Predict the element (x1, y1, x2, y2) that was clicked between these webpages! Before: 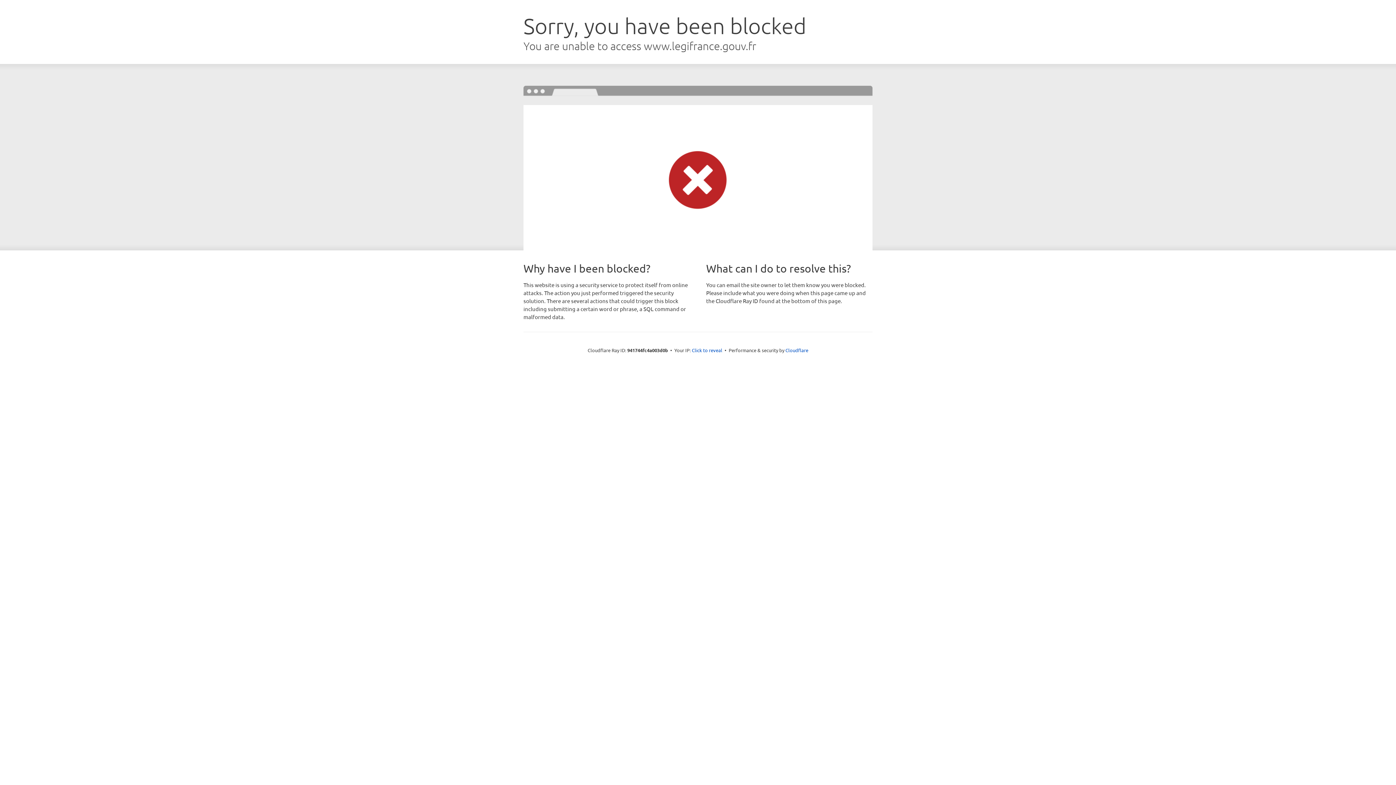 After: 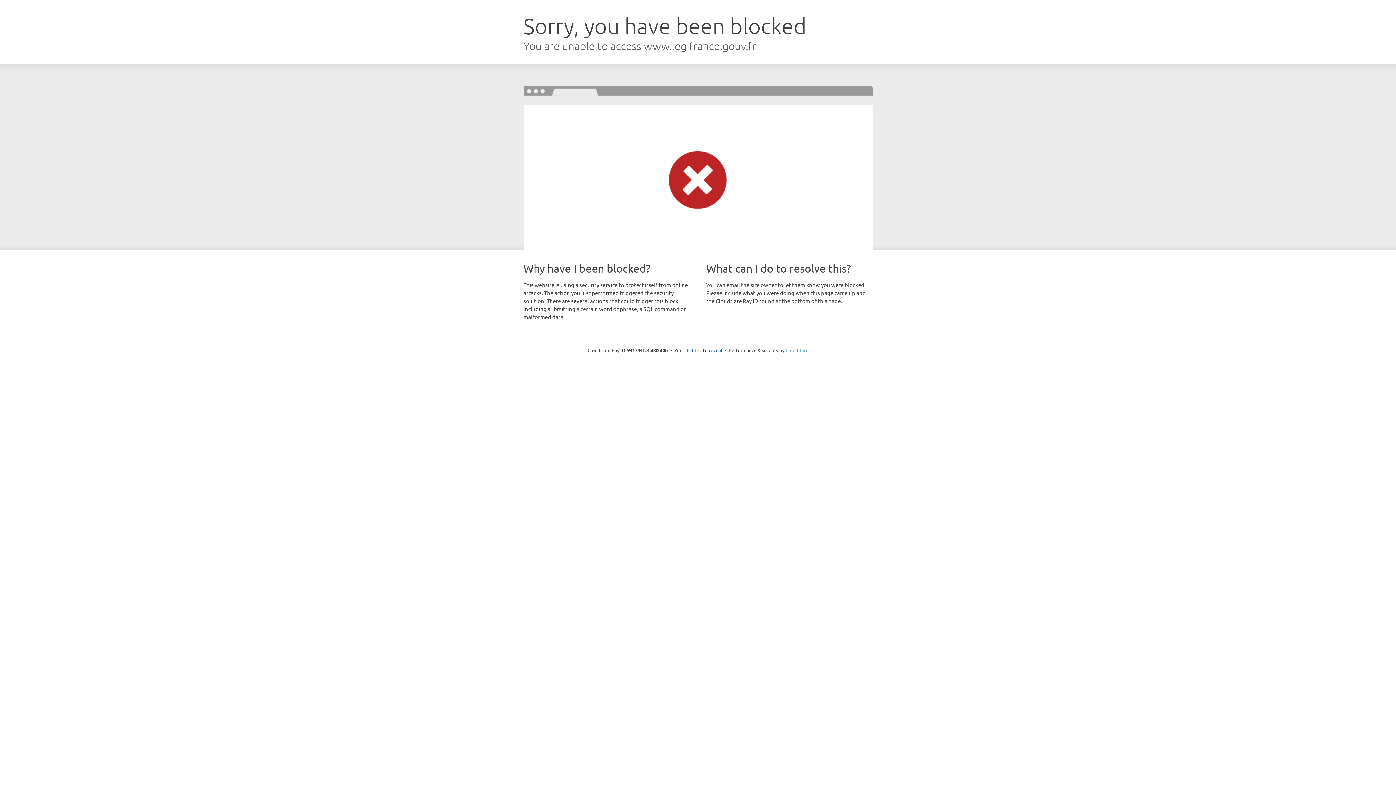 Action: label: Cloudflare bbox: (785, 347, 808, 353)